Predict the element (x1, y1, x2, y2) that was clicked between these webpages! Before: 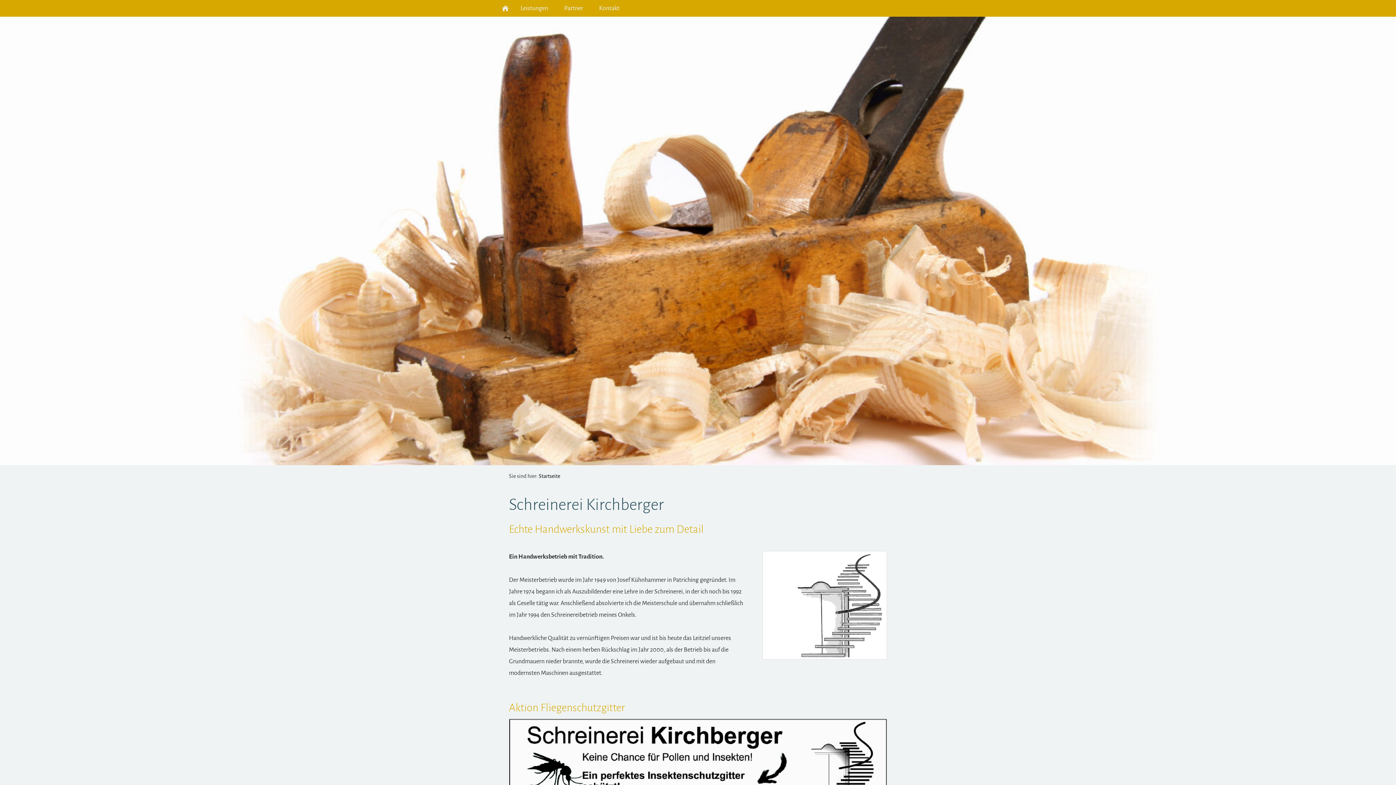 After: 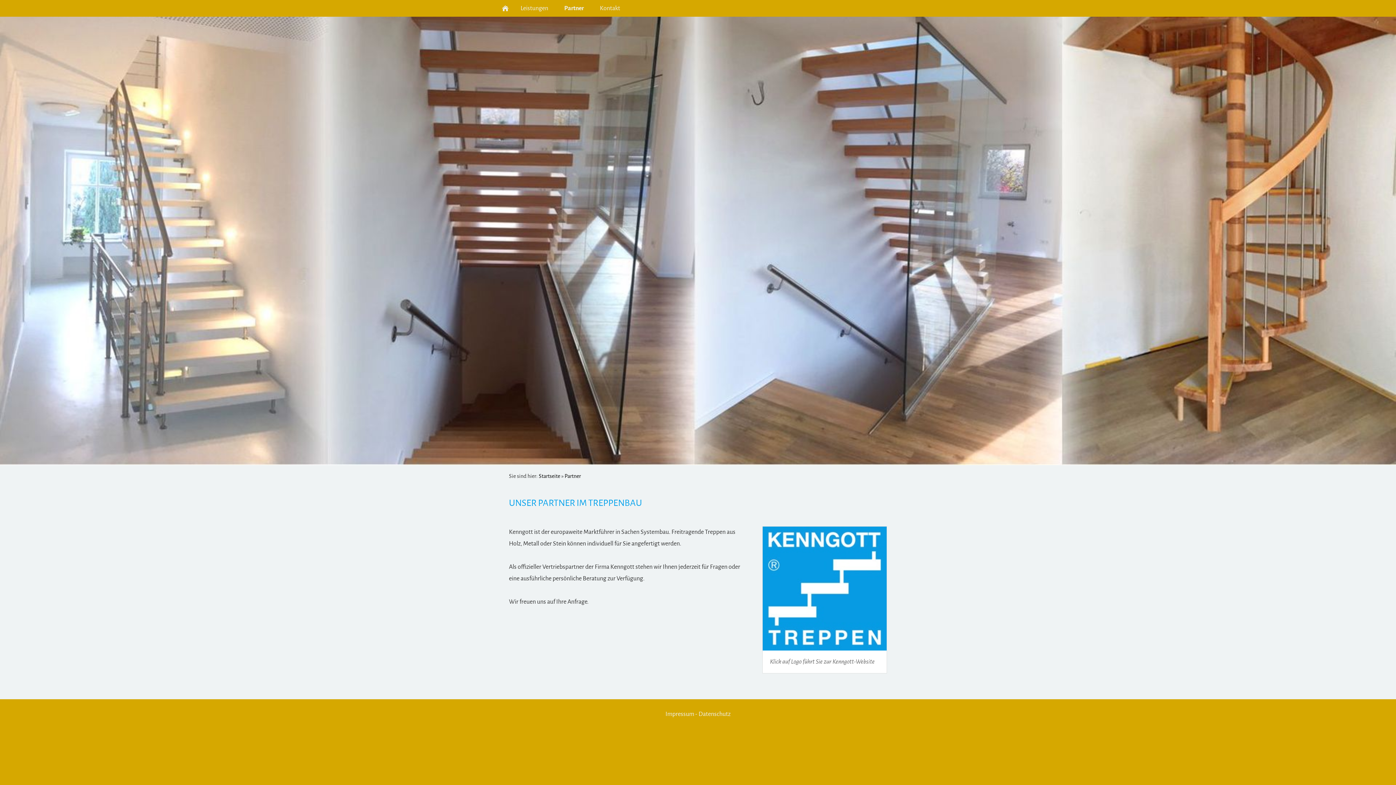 Action: bbox: (556, 0, 591, 16) label: Partner